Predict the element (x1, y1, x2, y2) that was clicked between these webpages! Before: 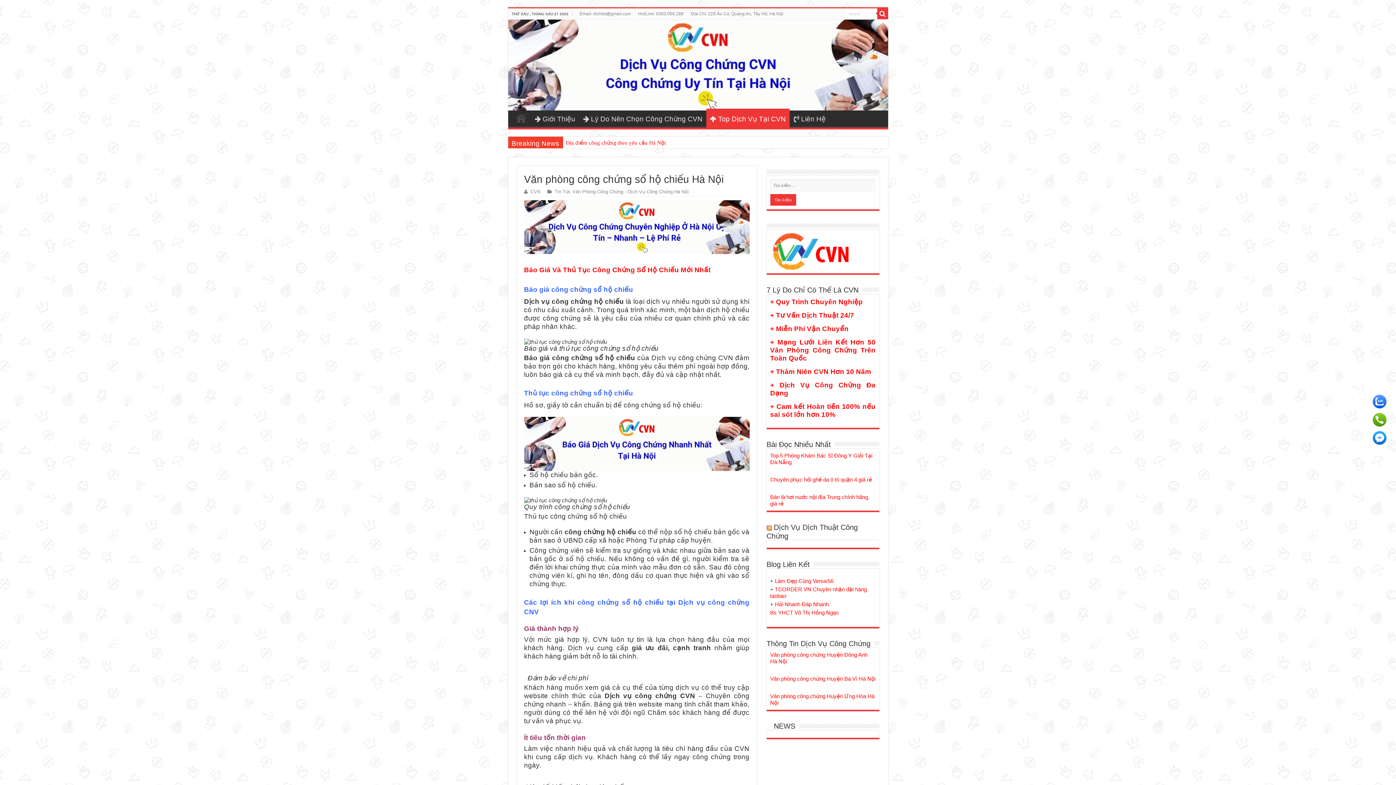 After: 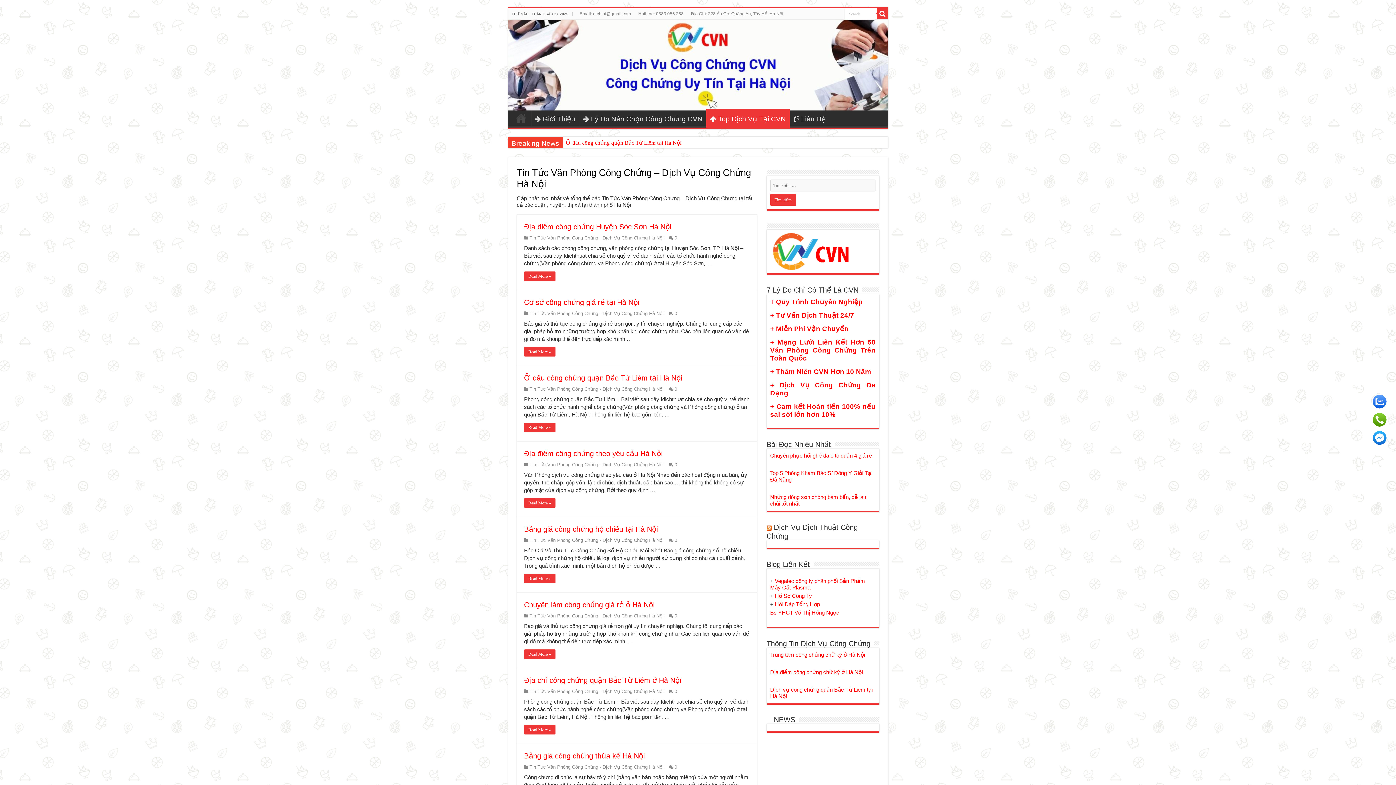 Action: bbox: (706, 108, 789, 127) label: Top Dịch Vụ Tại CVN